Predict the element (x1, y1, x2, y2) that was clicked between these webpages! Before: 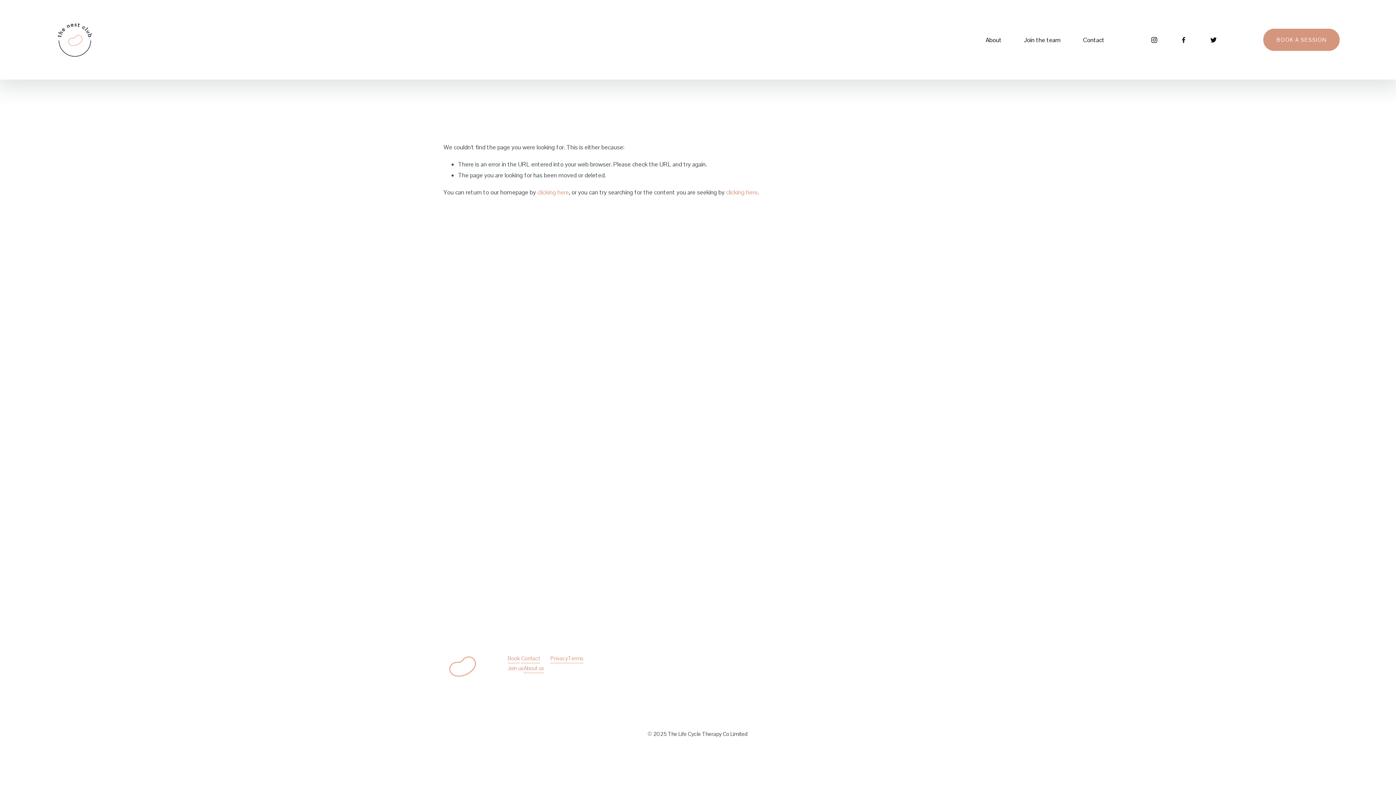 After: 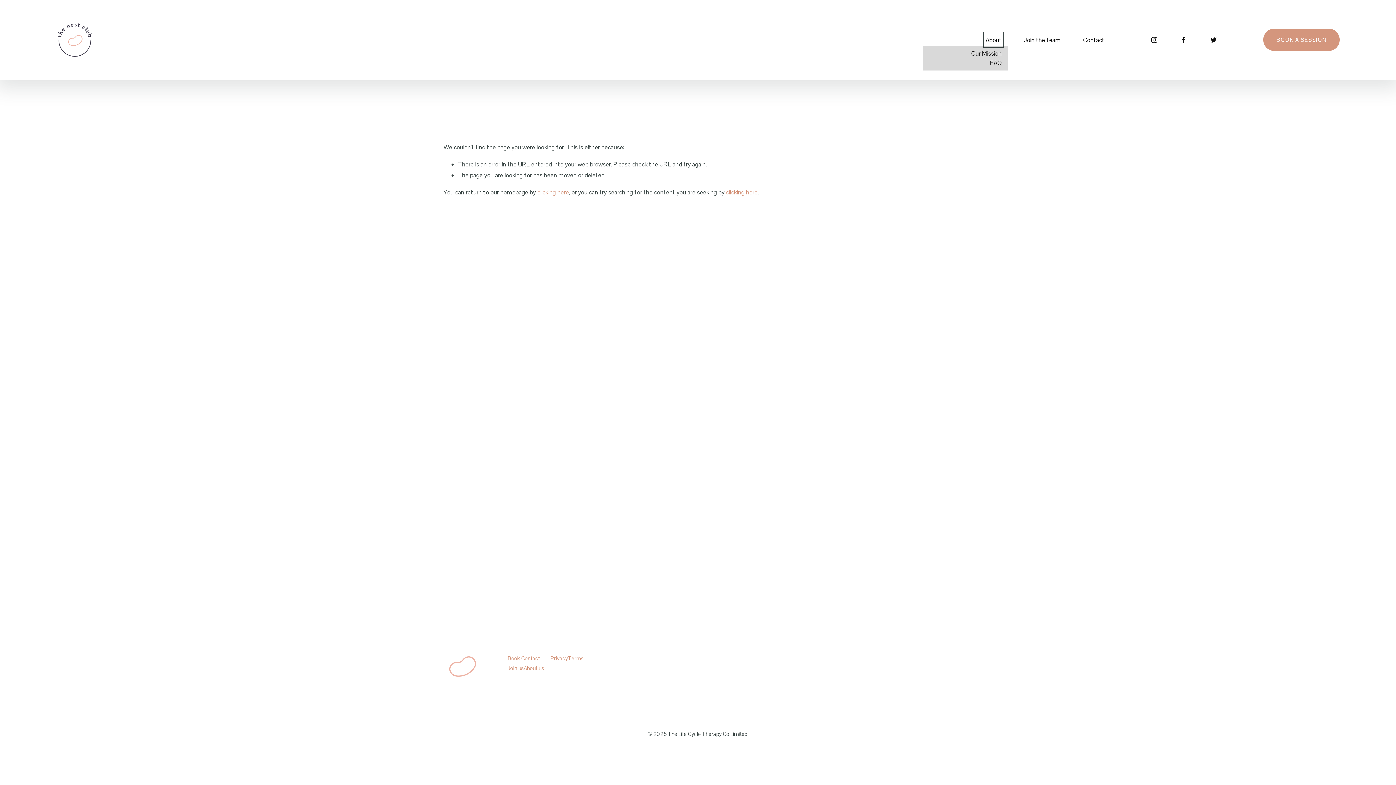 Action: label: folder dropdown bbox: (985, 33, 1001, 45)